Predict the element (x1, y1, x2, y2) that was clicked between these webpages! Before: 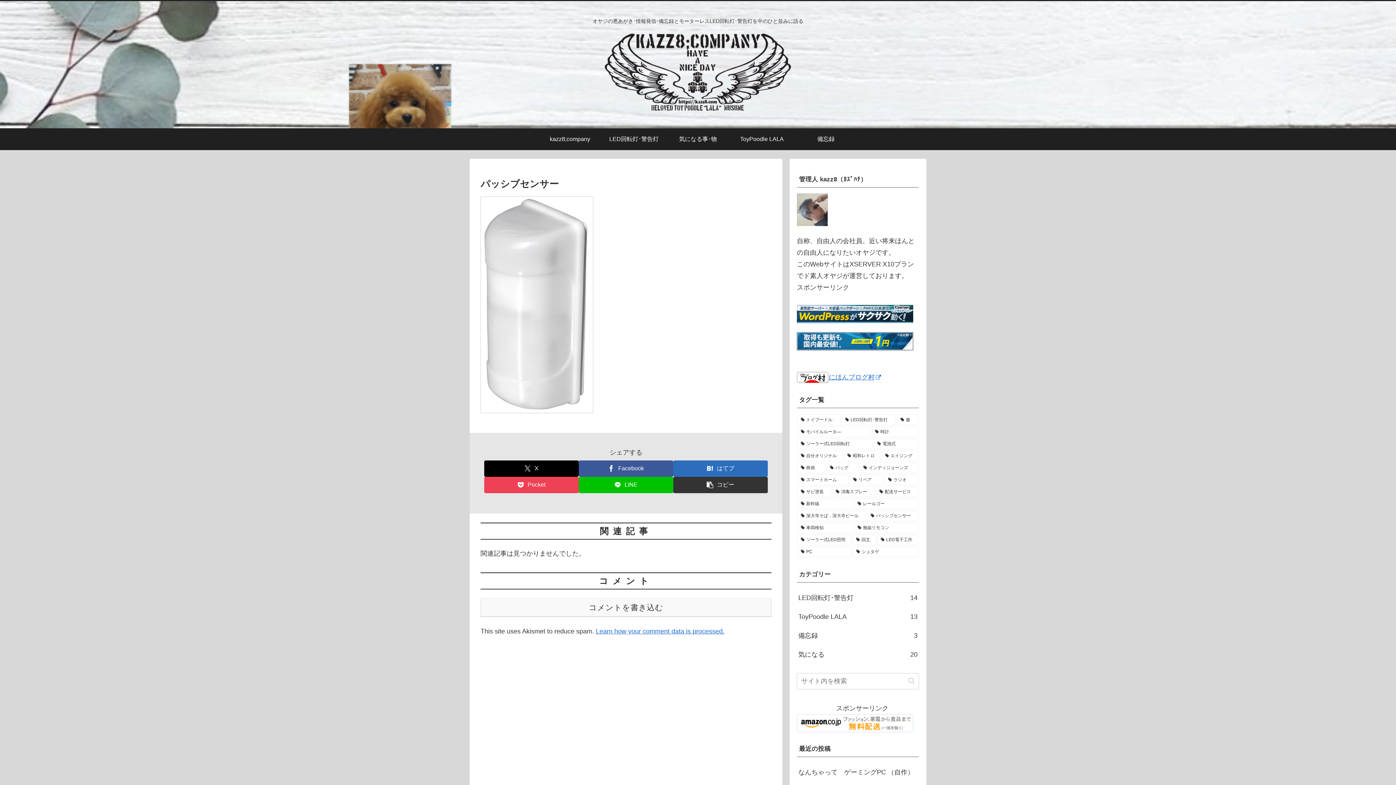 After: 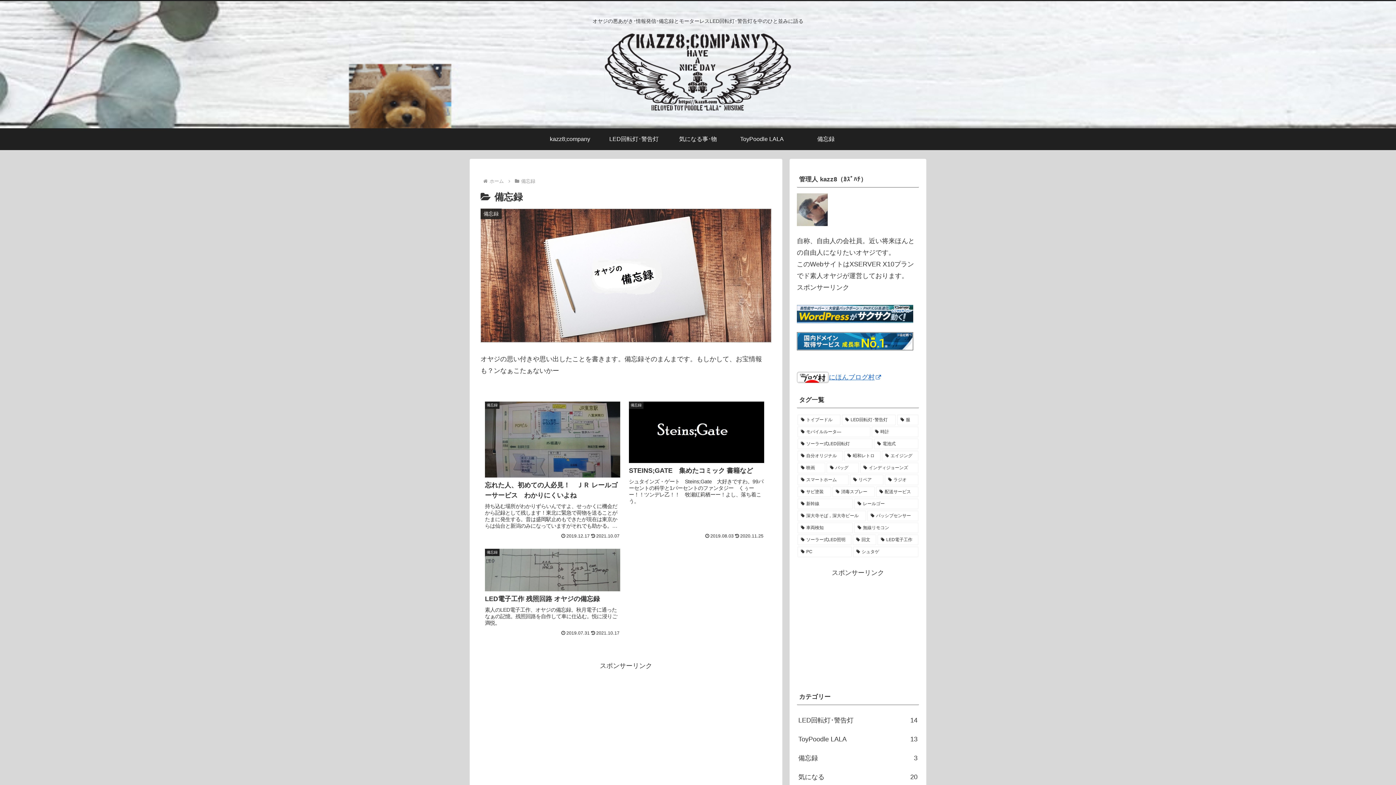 Action: label: 備忘録 bbox: (794, 128, 858, 150)